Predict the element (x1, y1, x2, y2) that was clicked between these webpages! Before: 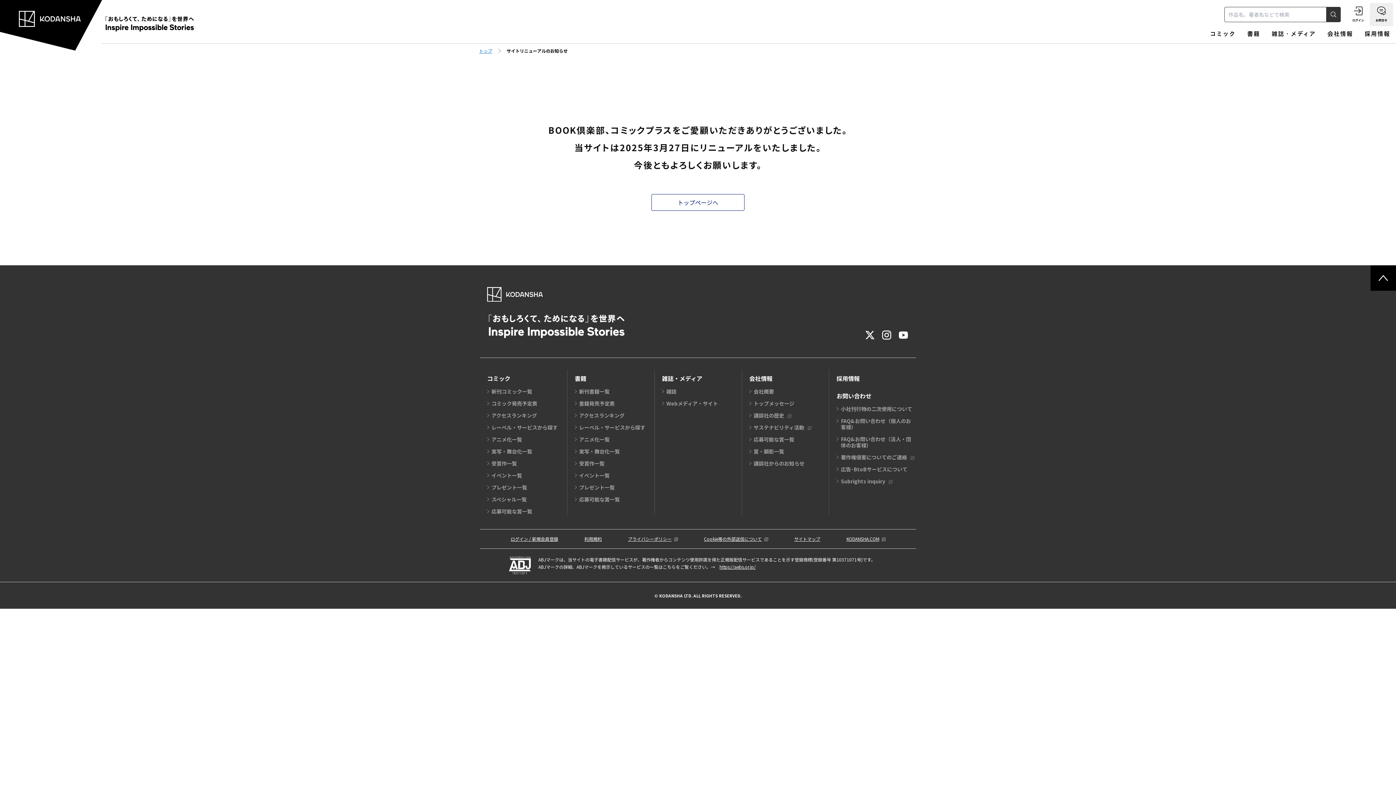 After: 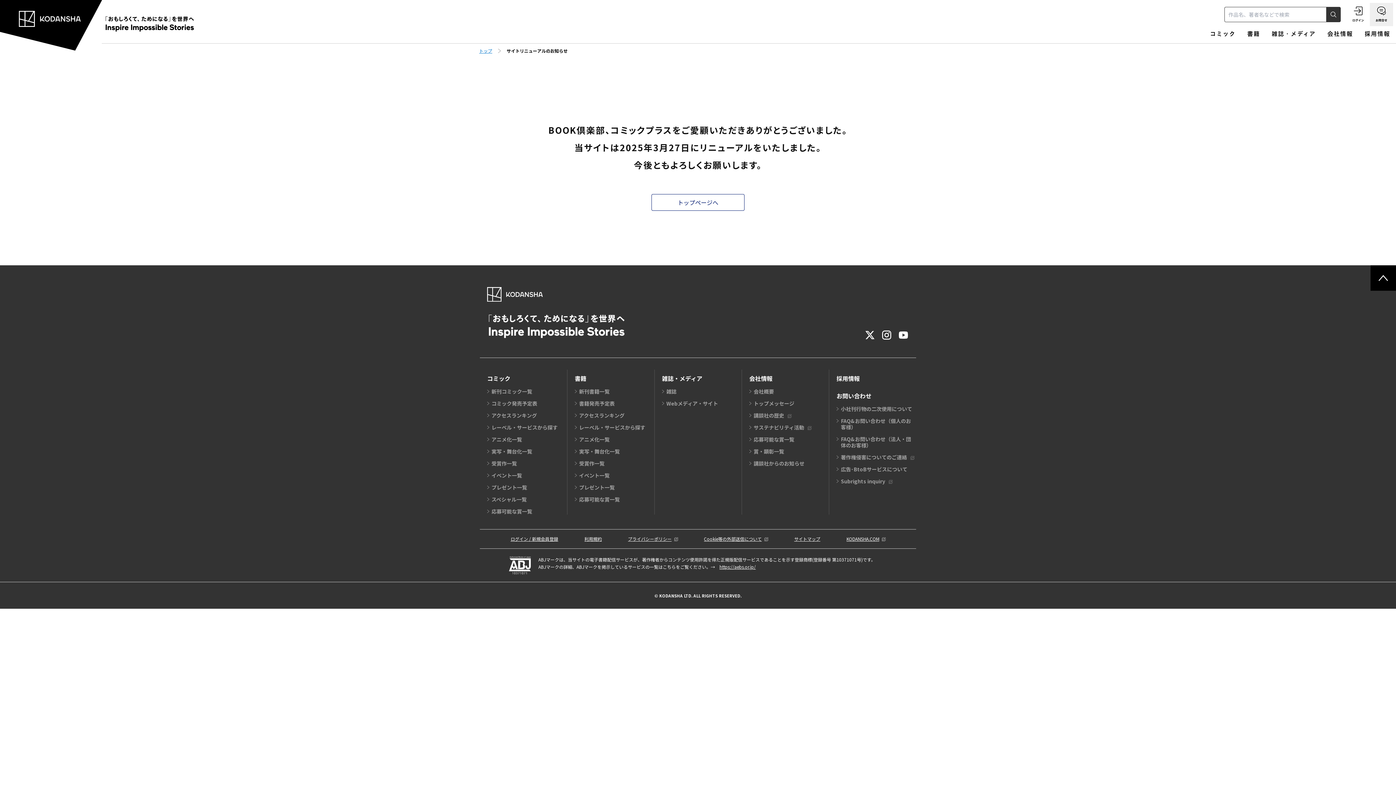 Action: bbox: (1327, 29, 1353, 43) label: 会社情報